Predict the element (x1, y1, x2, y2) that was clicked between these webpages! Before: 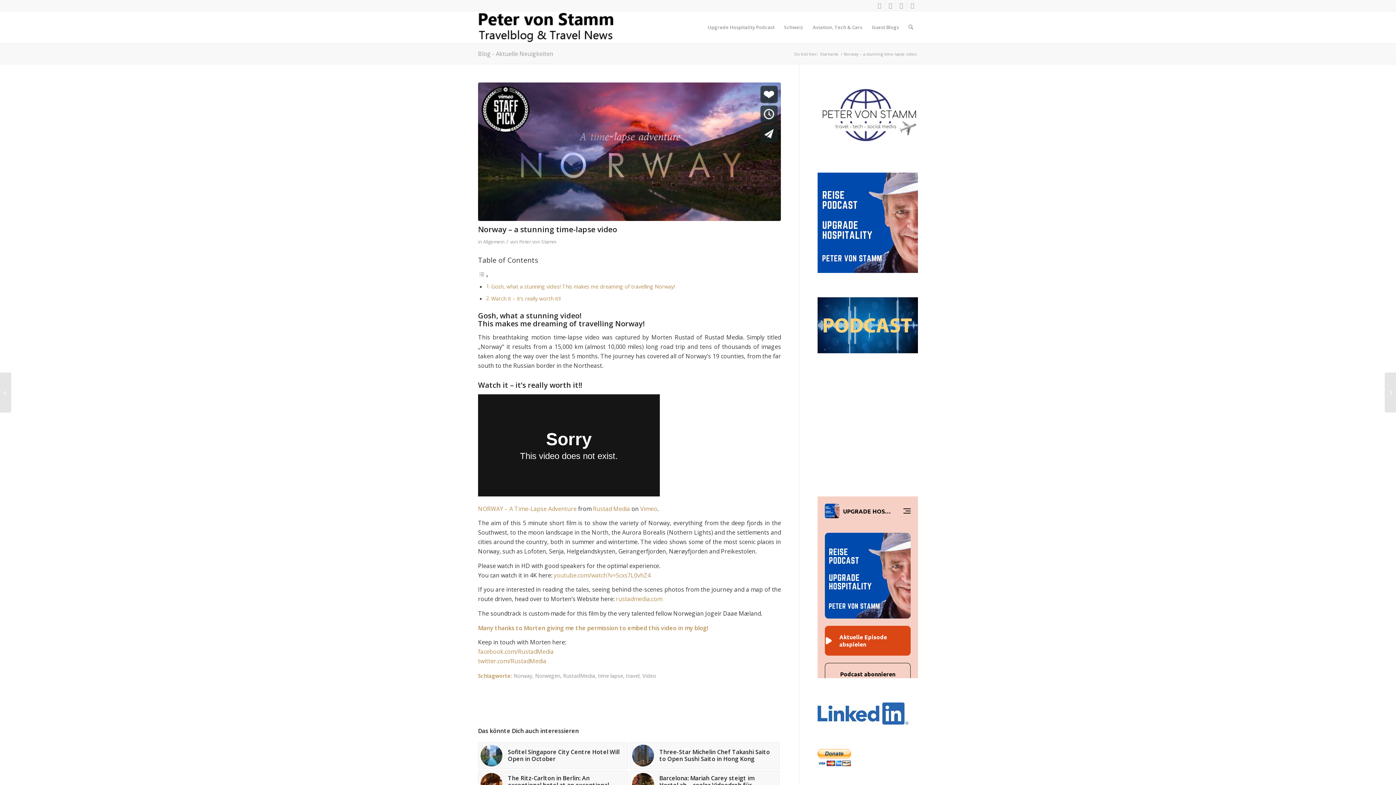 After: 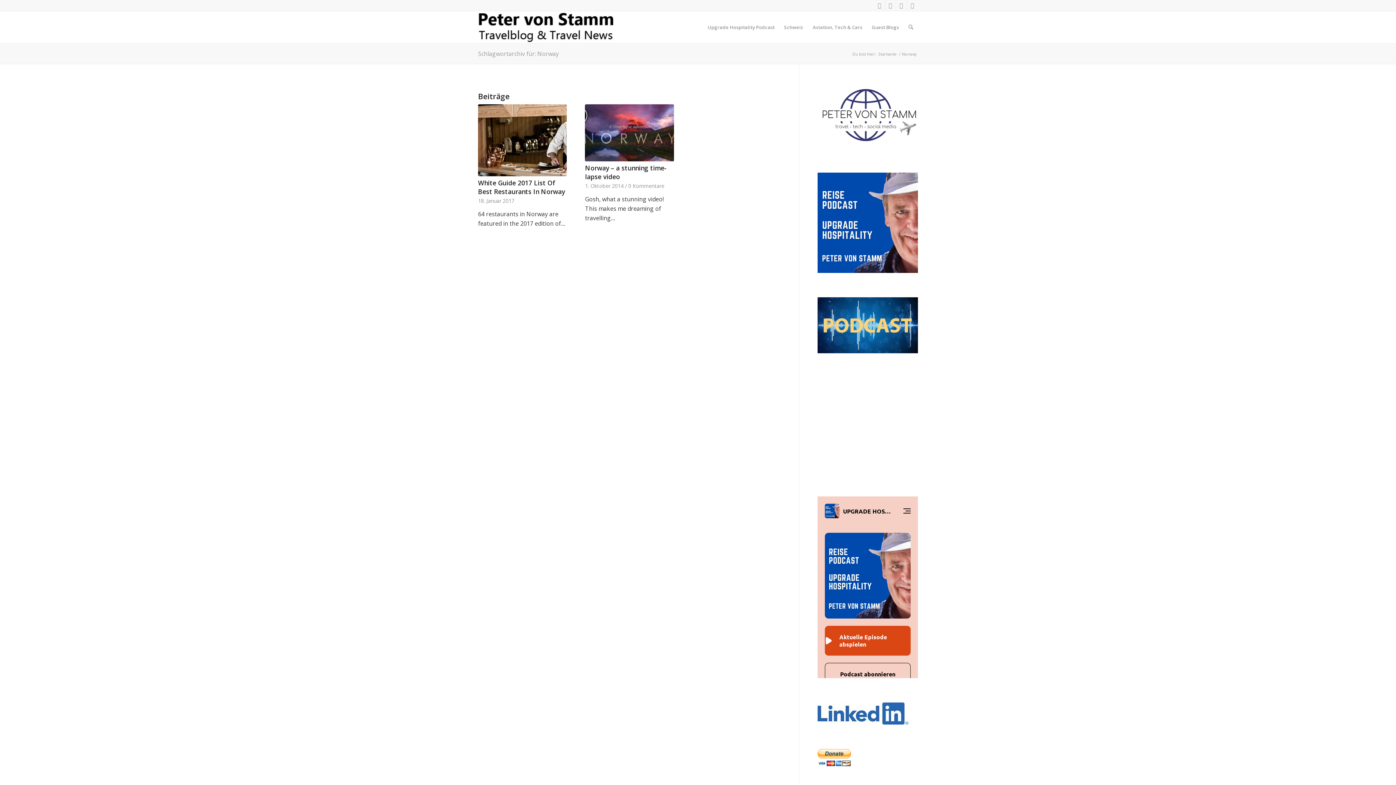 Action: bbox: (513, 672, 532, 679) label: Norway